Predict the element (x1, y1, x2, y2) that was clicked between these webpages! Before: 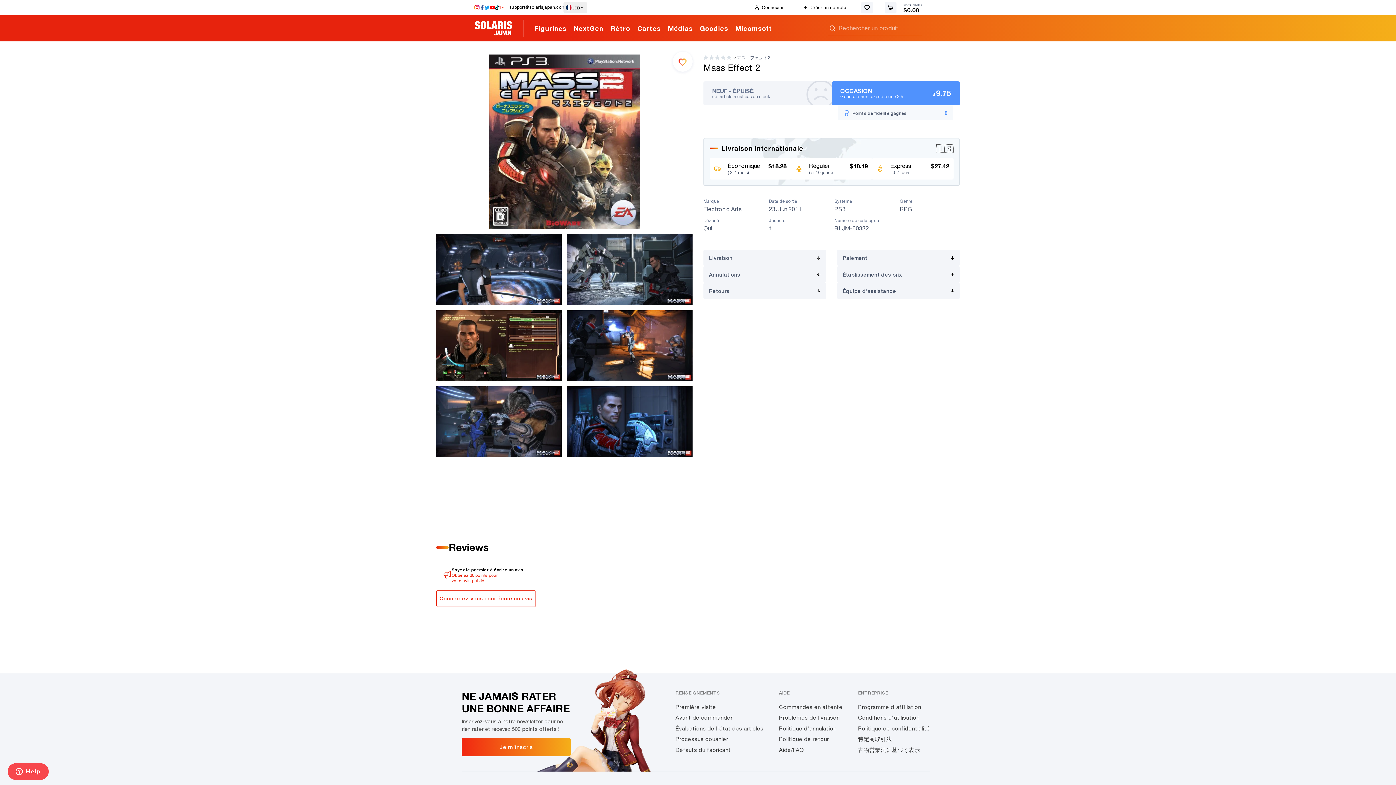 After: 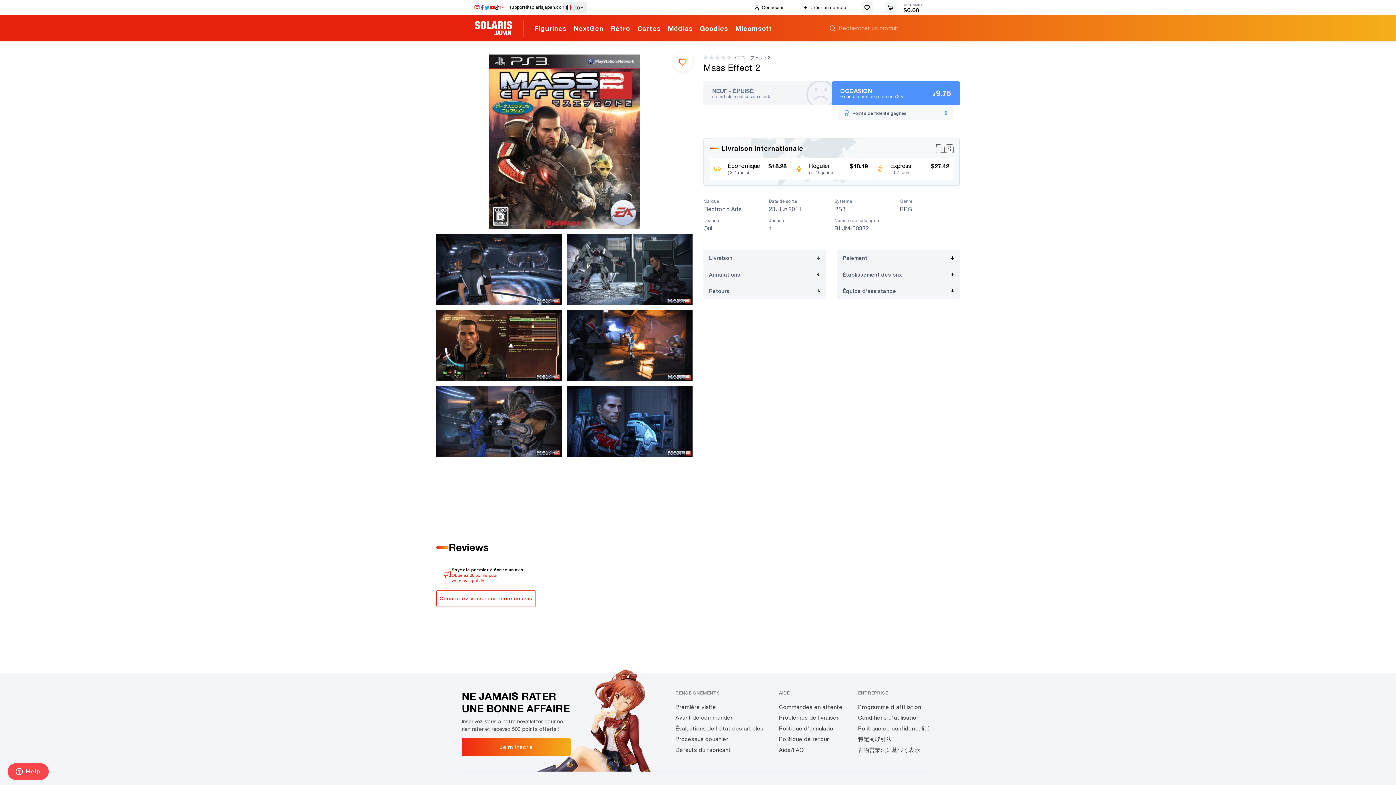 Action: bbox: (484, 5, 489, 10)